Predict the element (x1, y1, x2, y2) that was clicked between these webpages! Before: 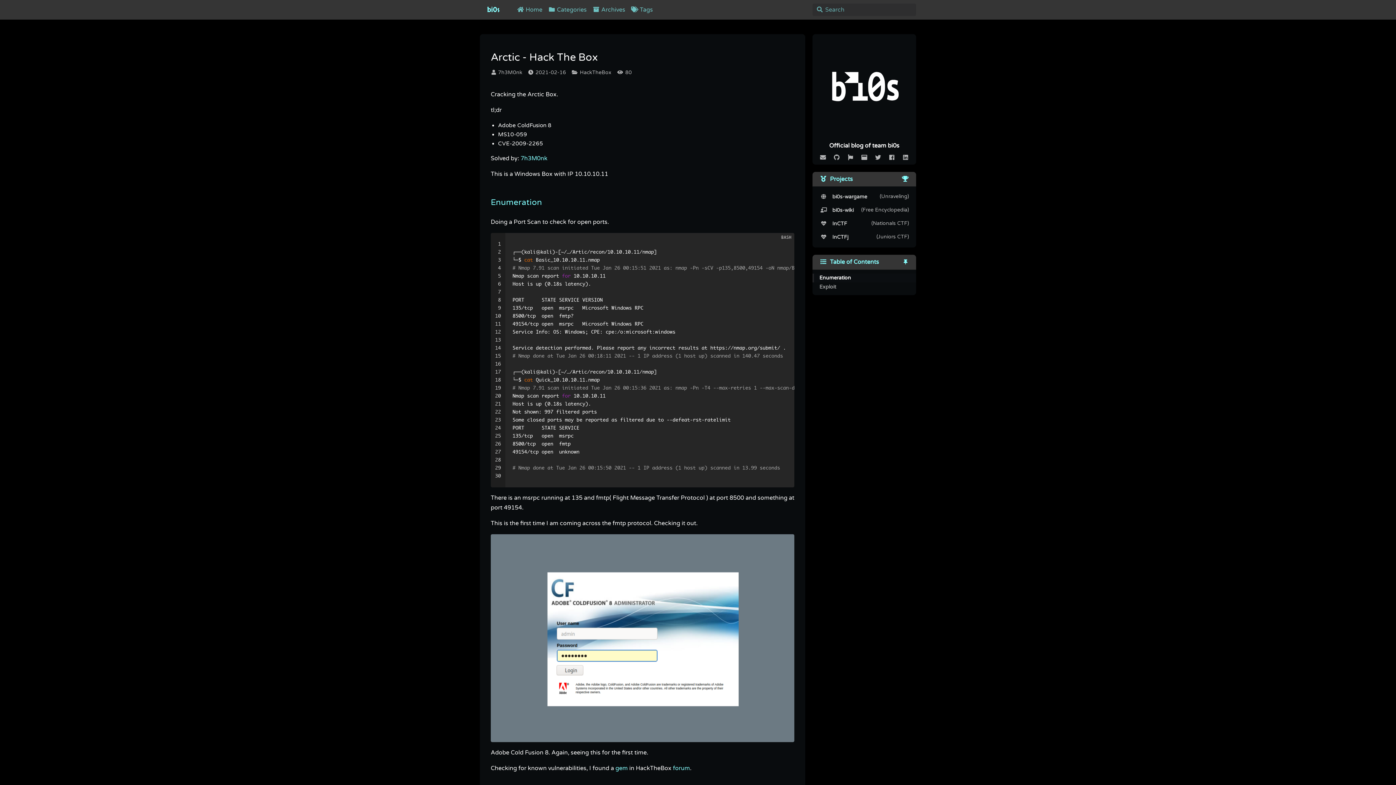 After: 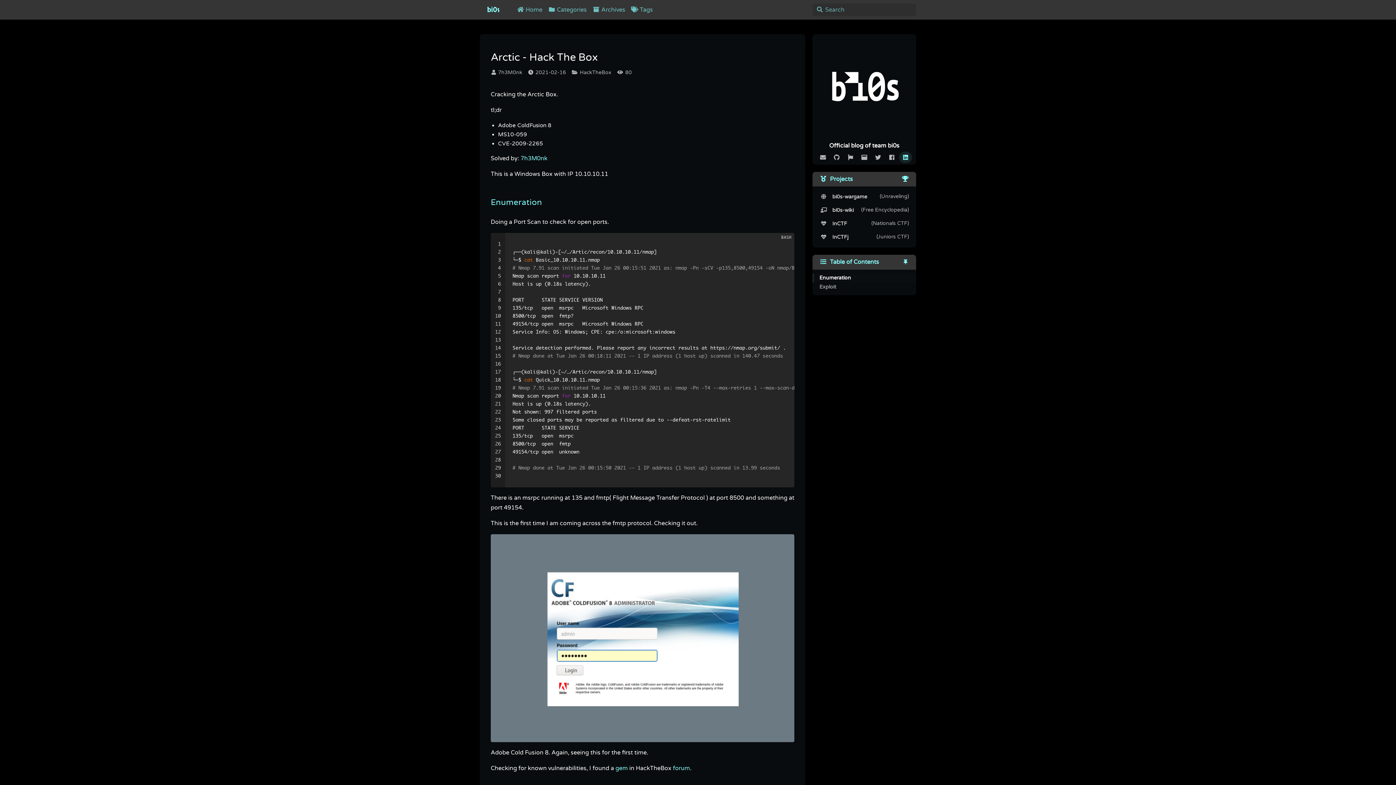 Action: bbox: (899, 151, 912, 163)